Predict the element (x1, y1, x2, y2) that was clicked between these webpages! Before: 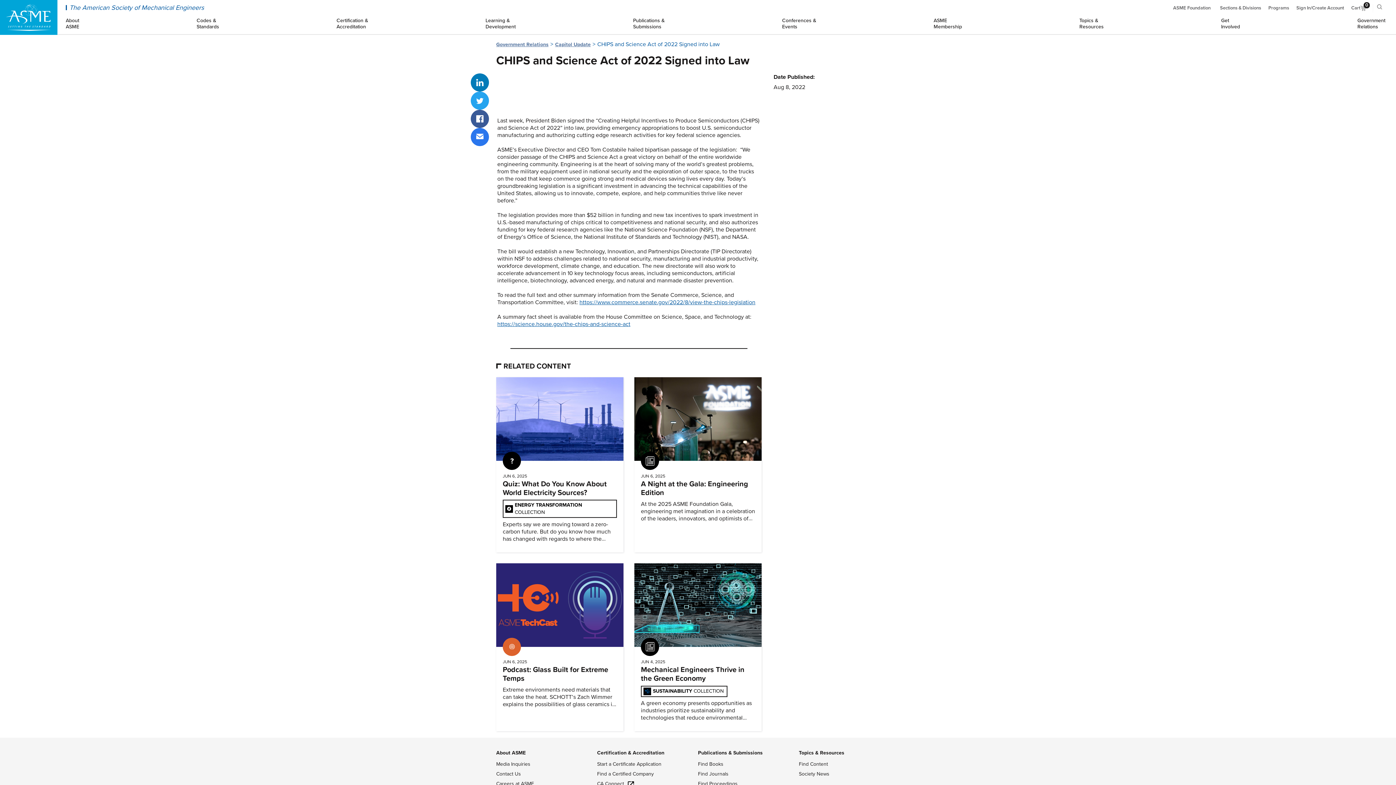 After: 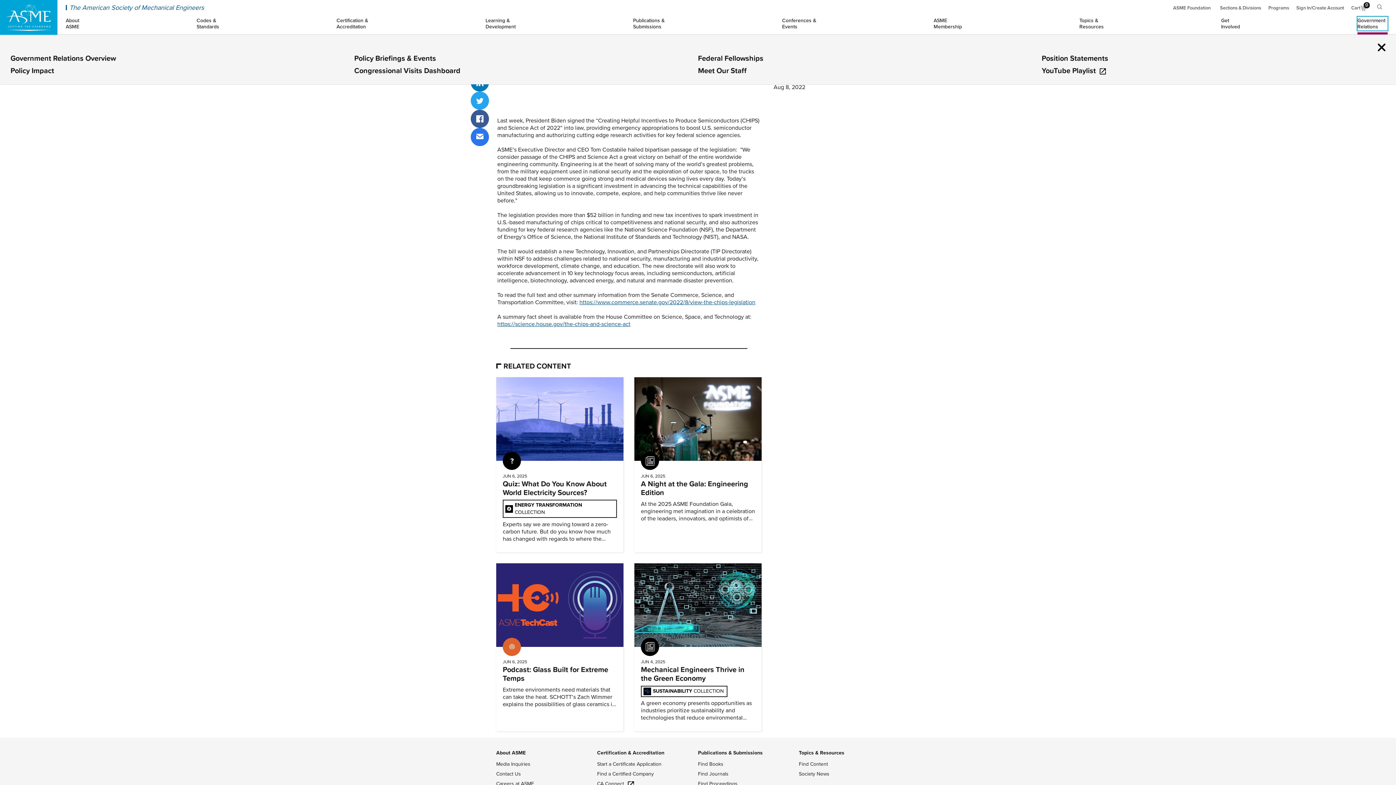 Action: label: Government
Relations bbox: (1357, 16, 1387, 30)